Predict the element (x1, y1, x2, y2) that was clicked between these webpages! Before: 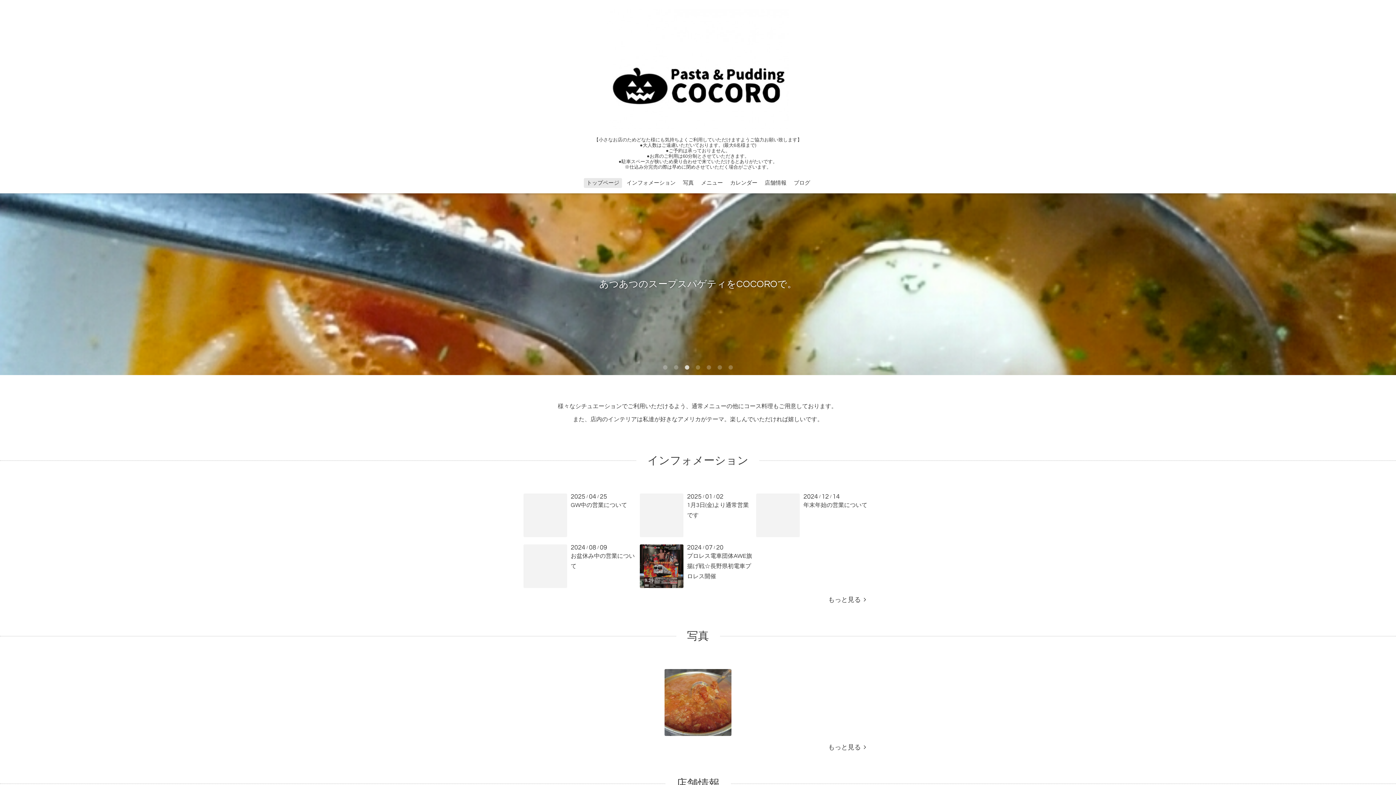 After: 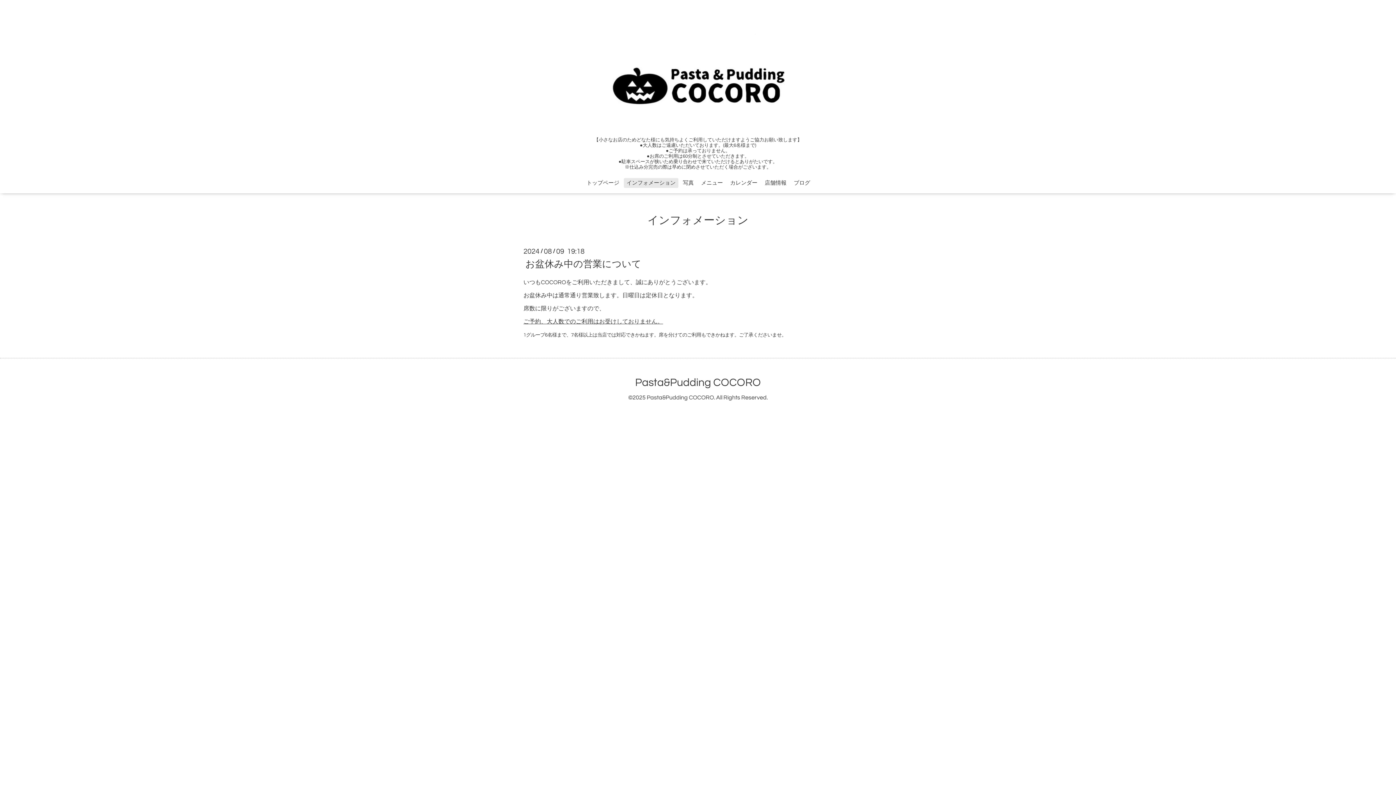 Action: bbox: (523, 544, 639, 588) label: 2024 / 08 / 09
お盆休み中の営業について